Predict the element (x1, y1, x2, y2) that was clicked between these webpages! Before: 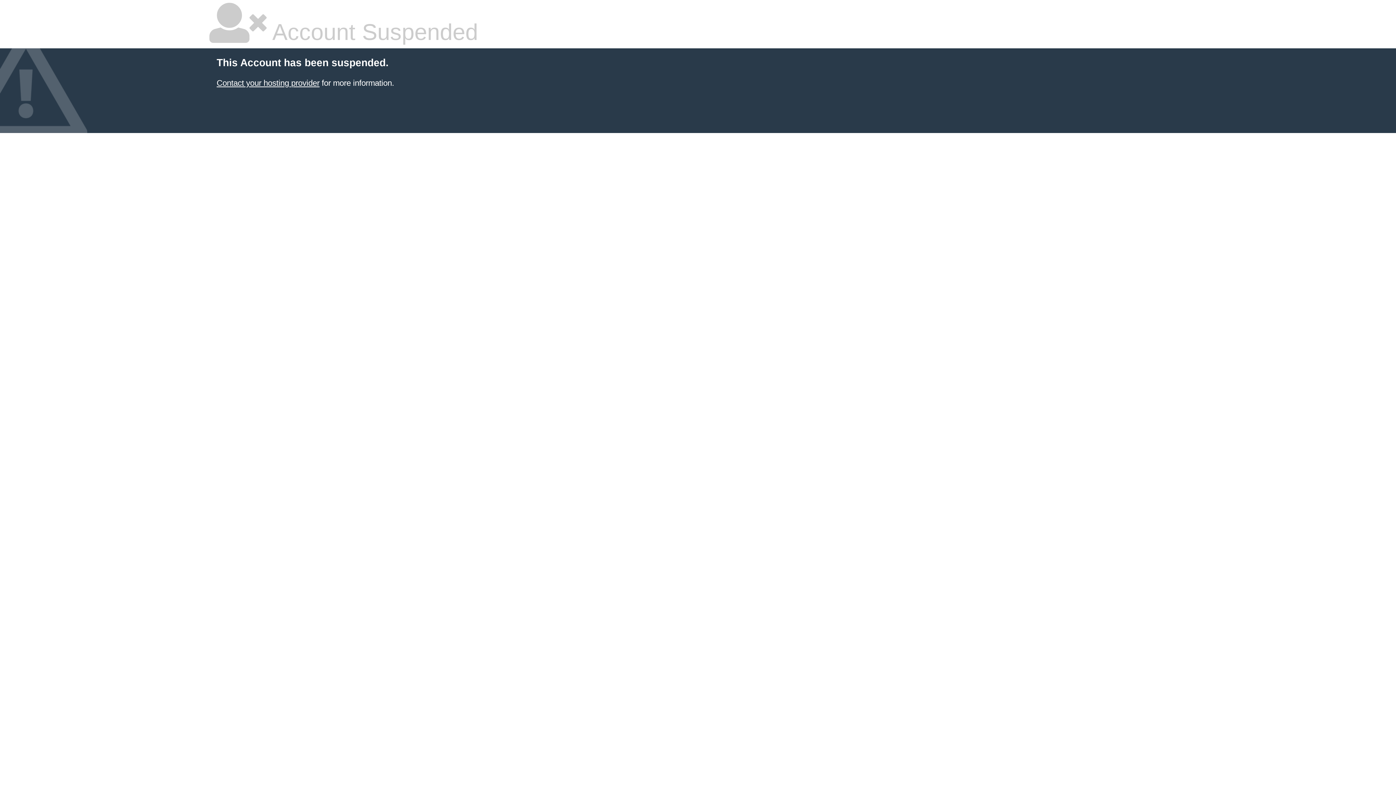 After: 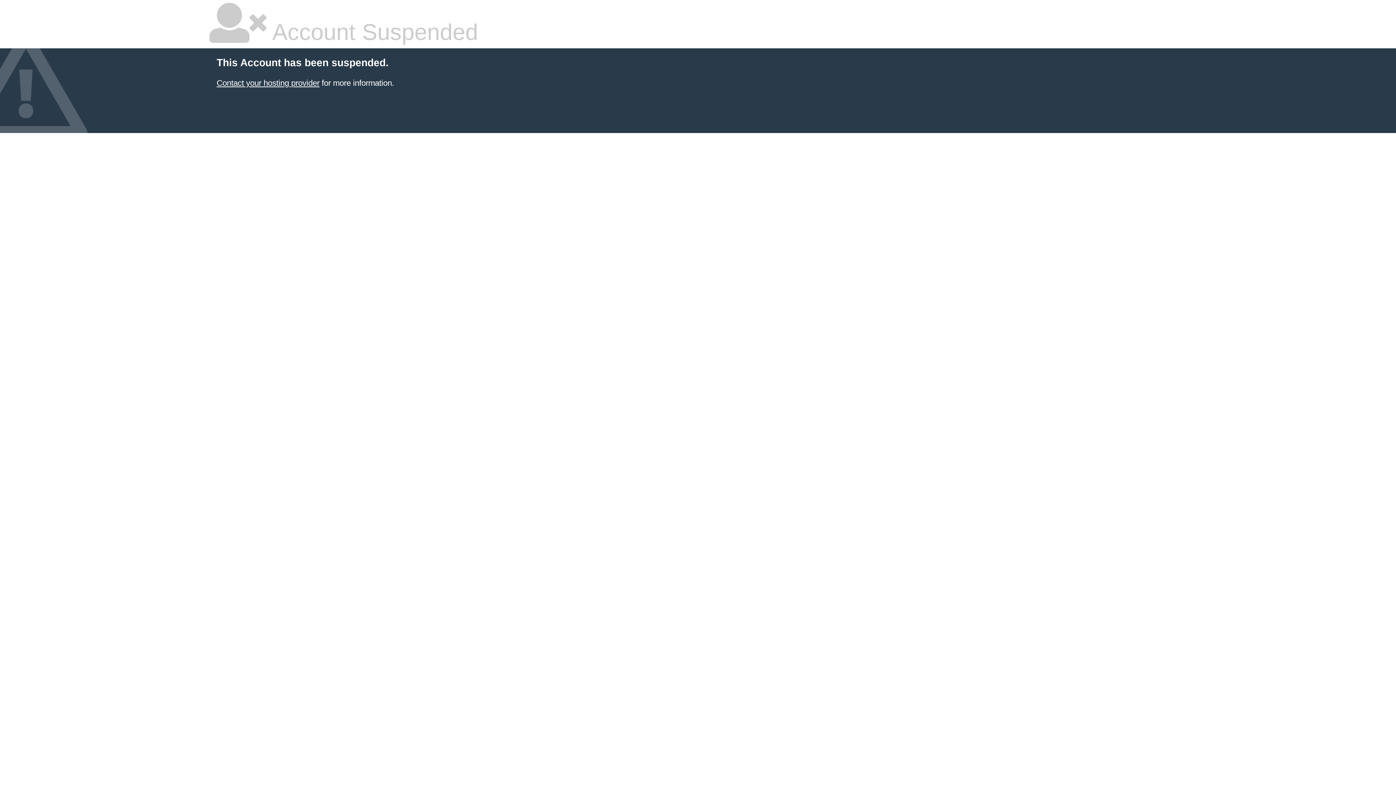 Action: bbox: (216, 78, 319, 87) label: Contact your hosting provider